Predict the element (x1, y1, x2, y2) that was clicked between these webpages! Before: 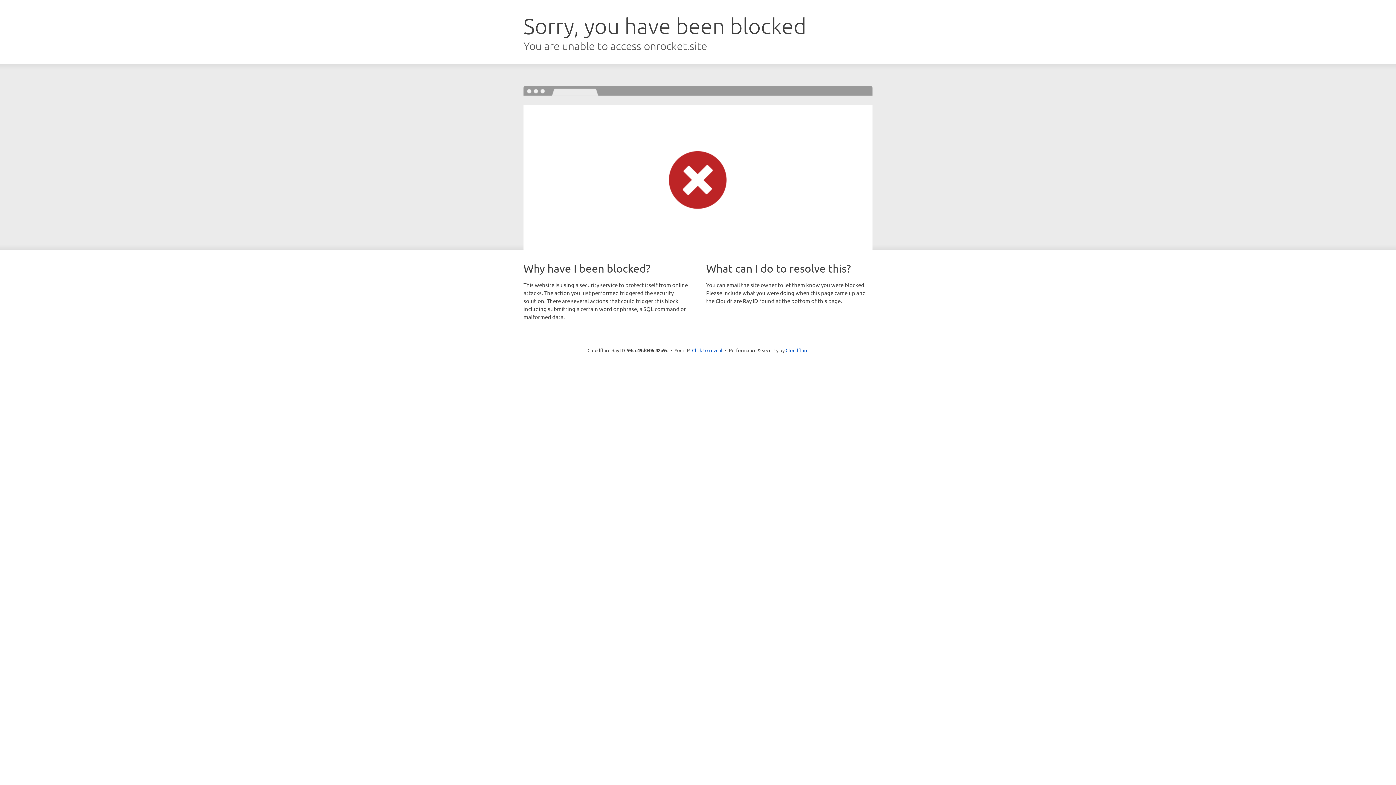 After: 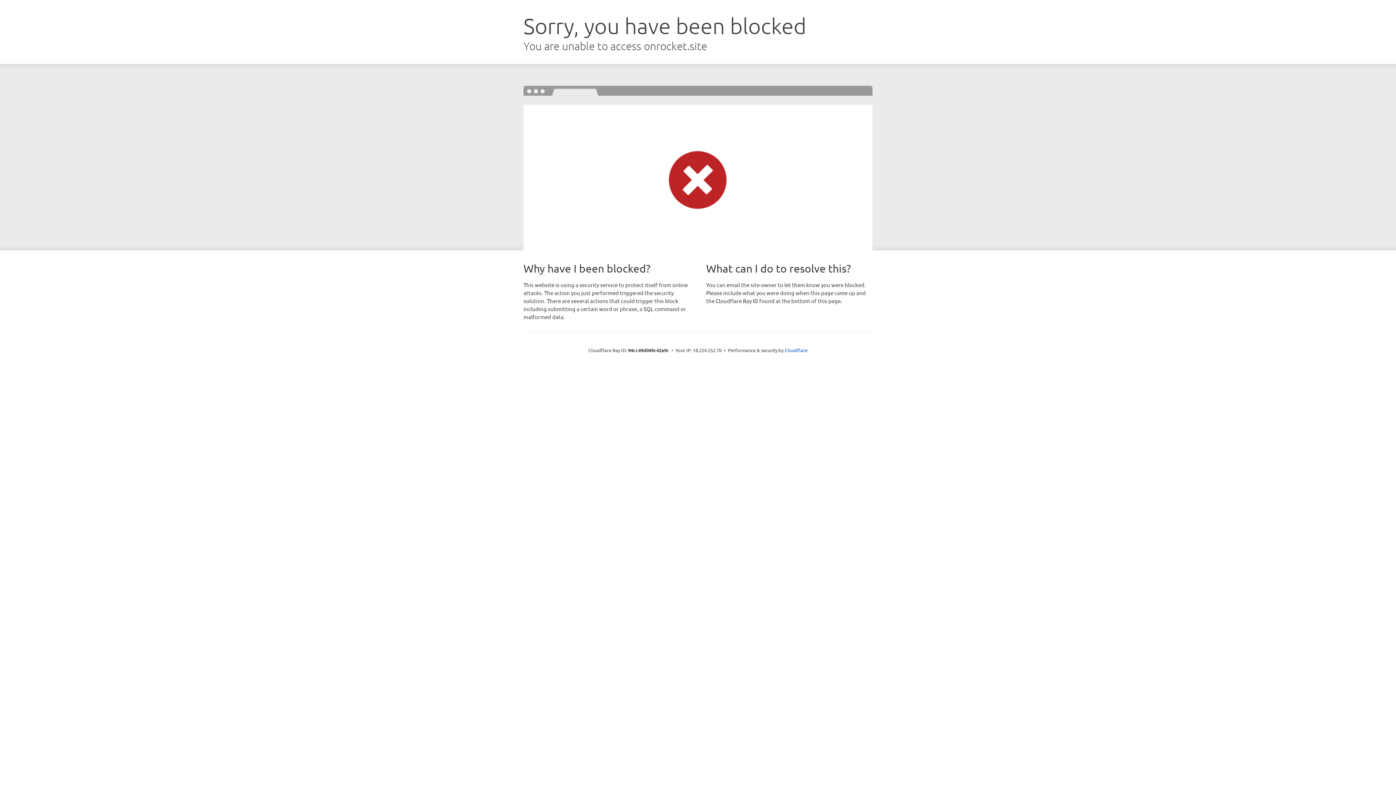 Action: label: Click to reveal bbox: (692, 346, 722, 353)